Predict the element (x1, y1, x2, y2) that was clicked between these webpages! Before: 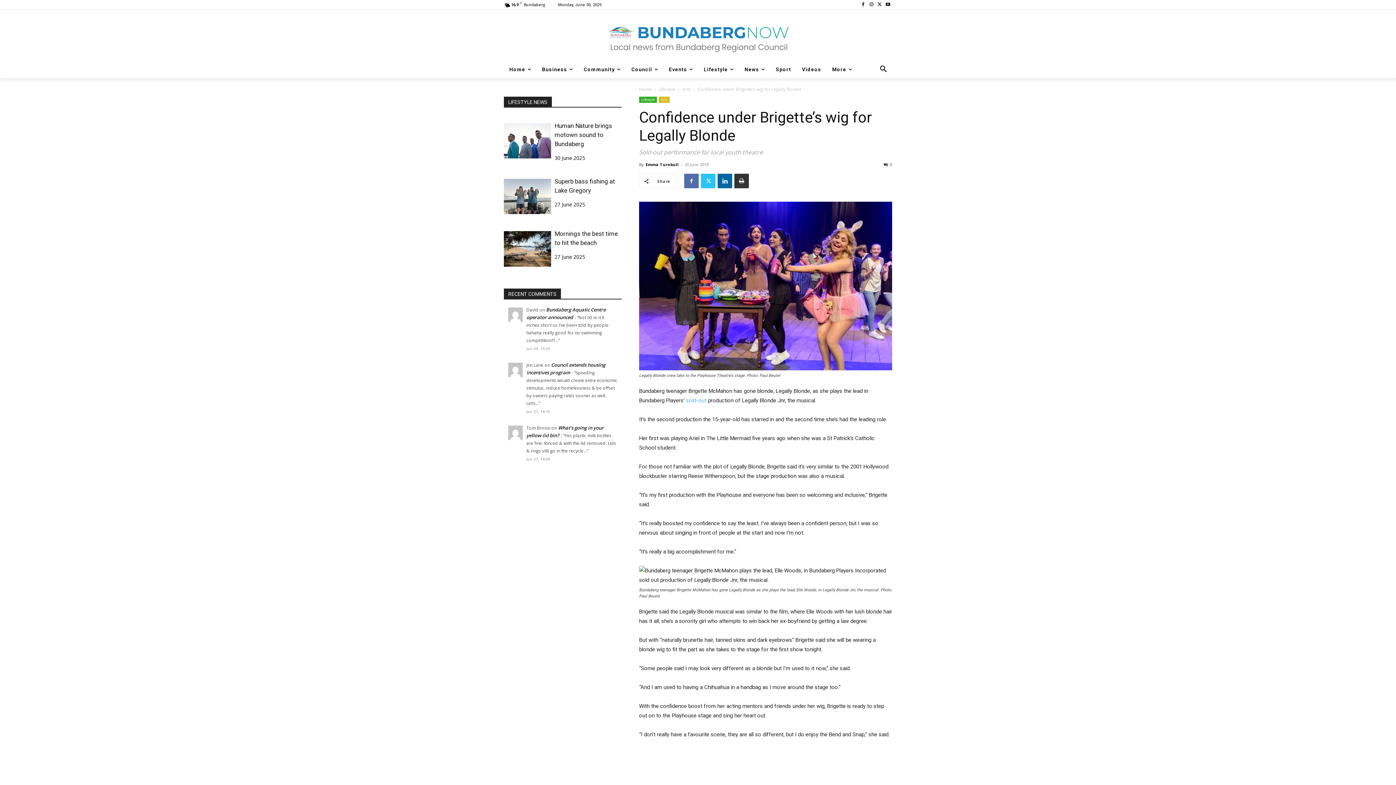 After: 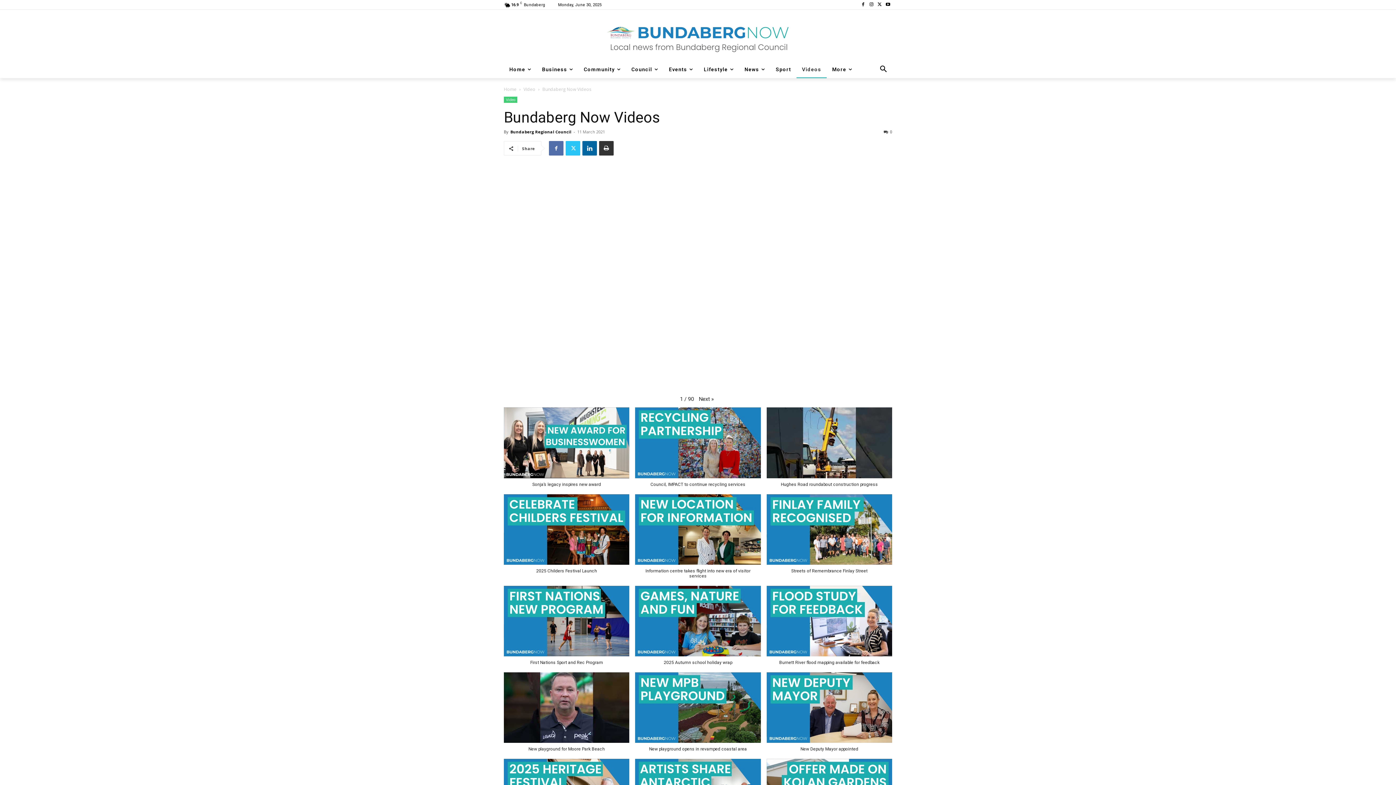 Action: label: Videos bbox: (796, 60, 826, 78)